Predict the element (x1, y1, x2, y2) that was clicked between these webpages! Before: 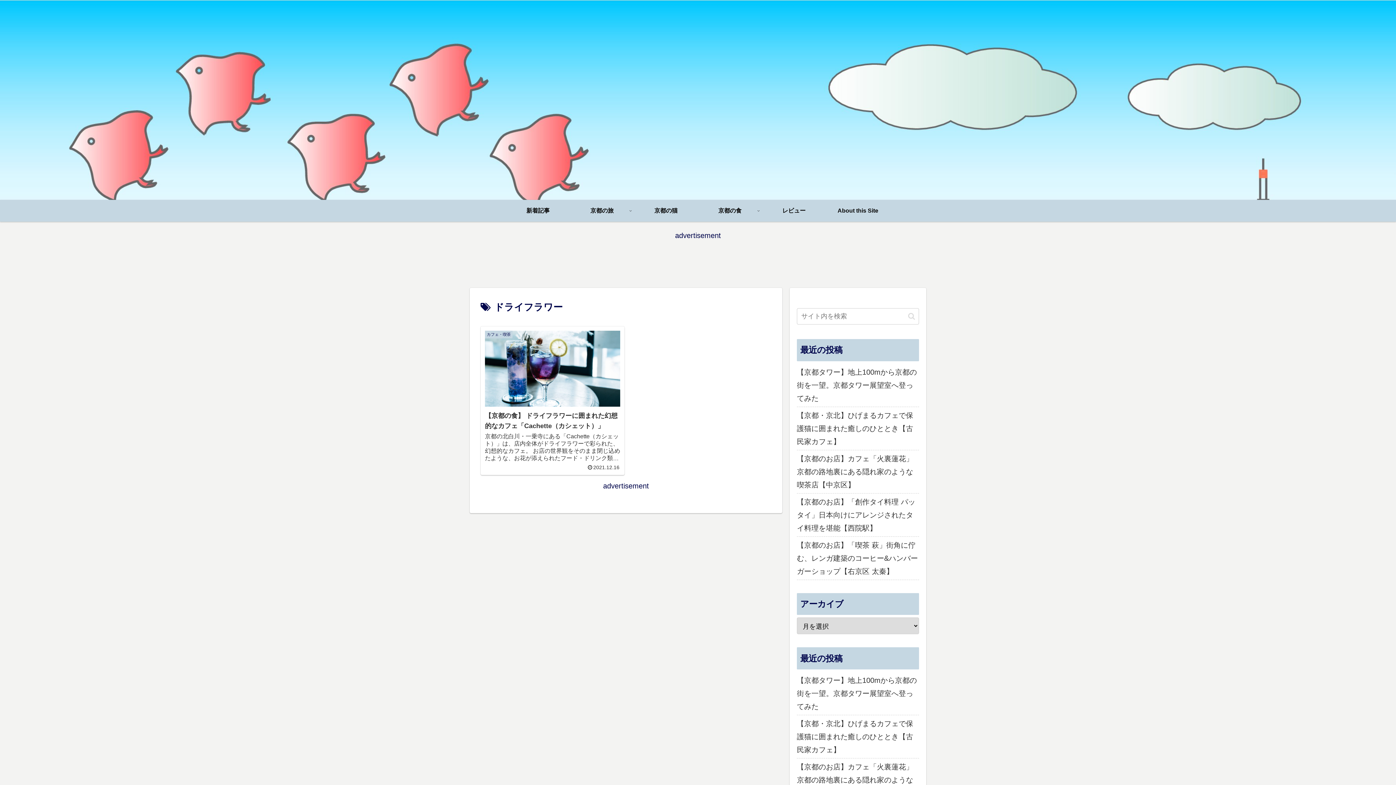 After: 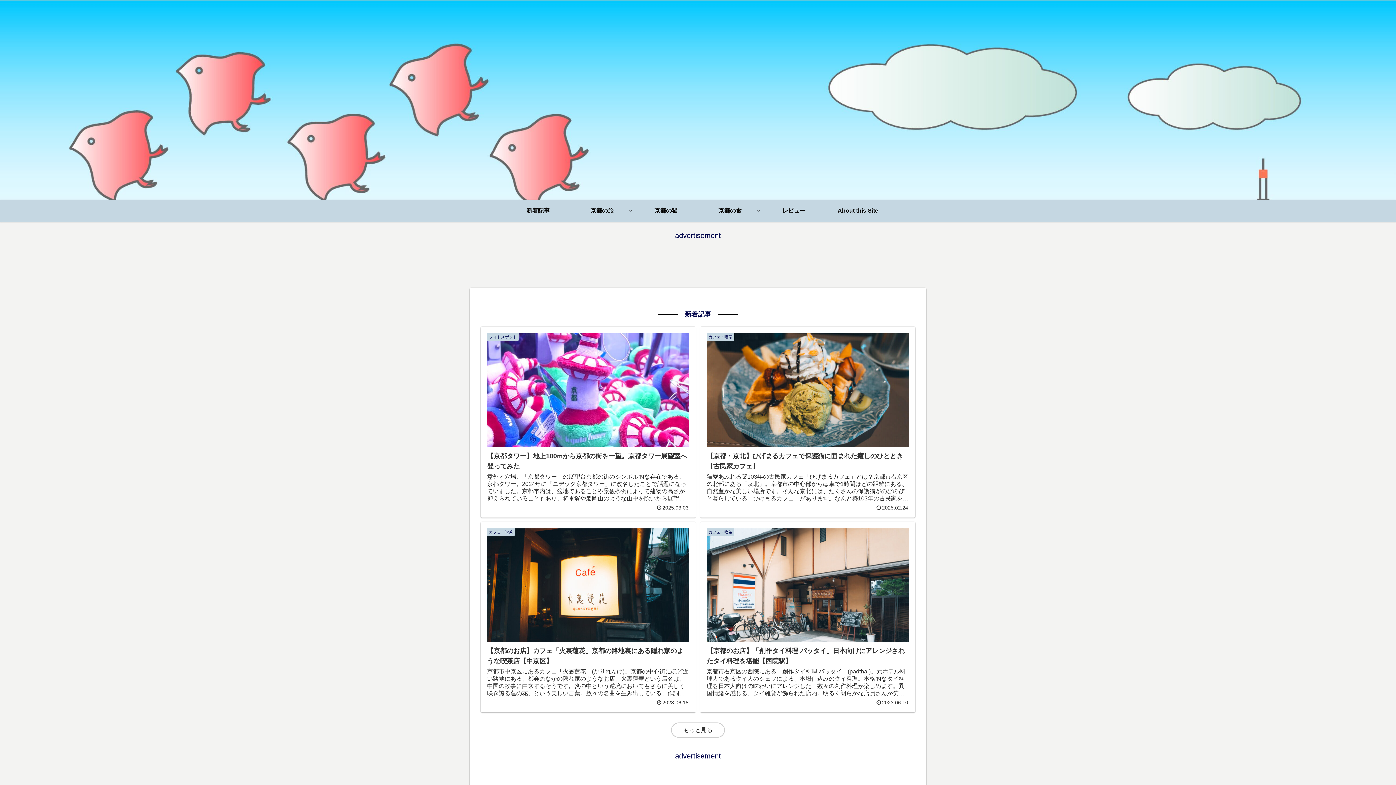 Action: label: 新着記事 bbox: (506, 200, 570, 221)